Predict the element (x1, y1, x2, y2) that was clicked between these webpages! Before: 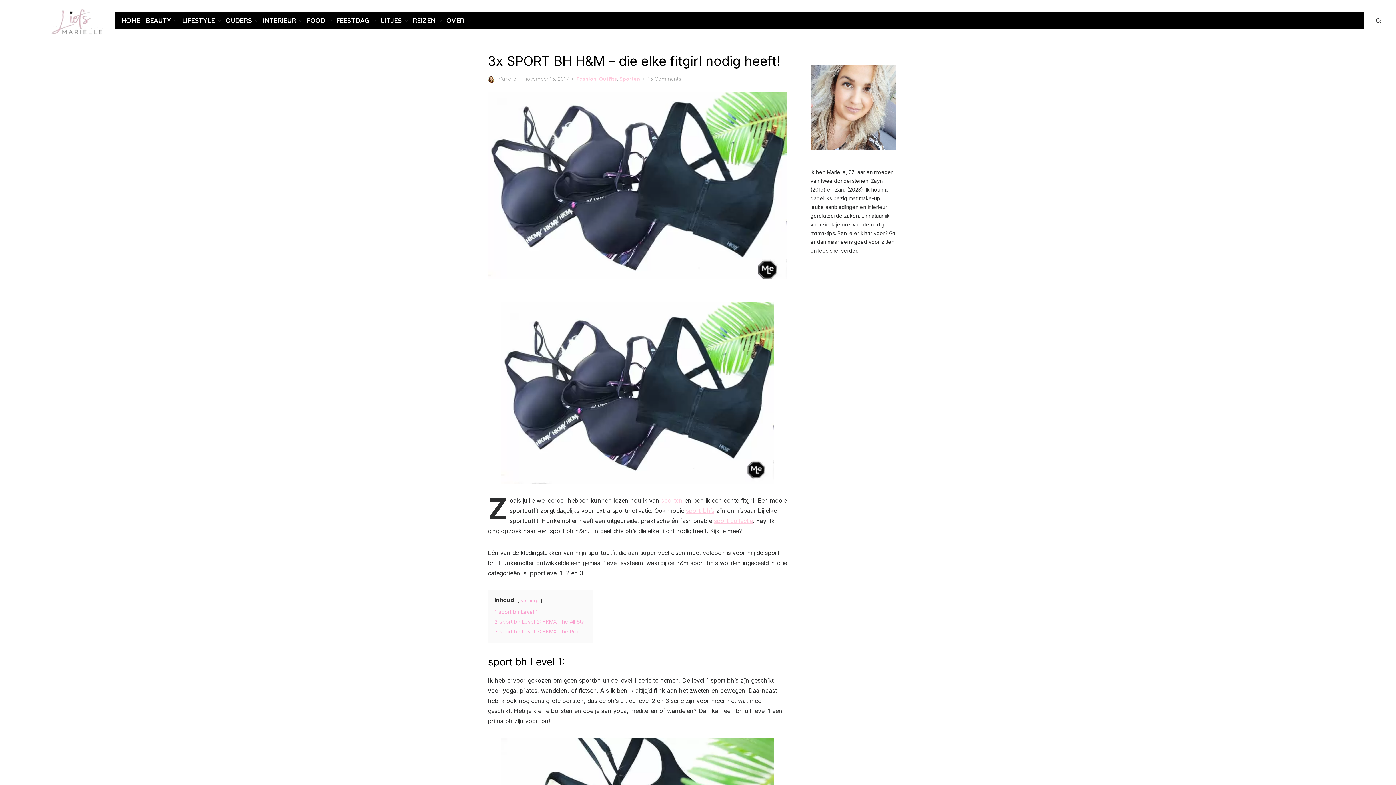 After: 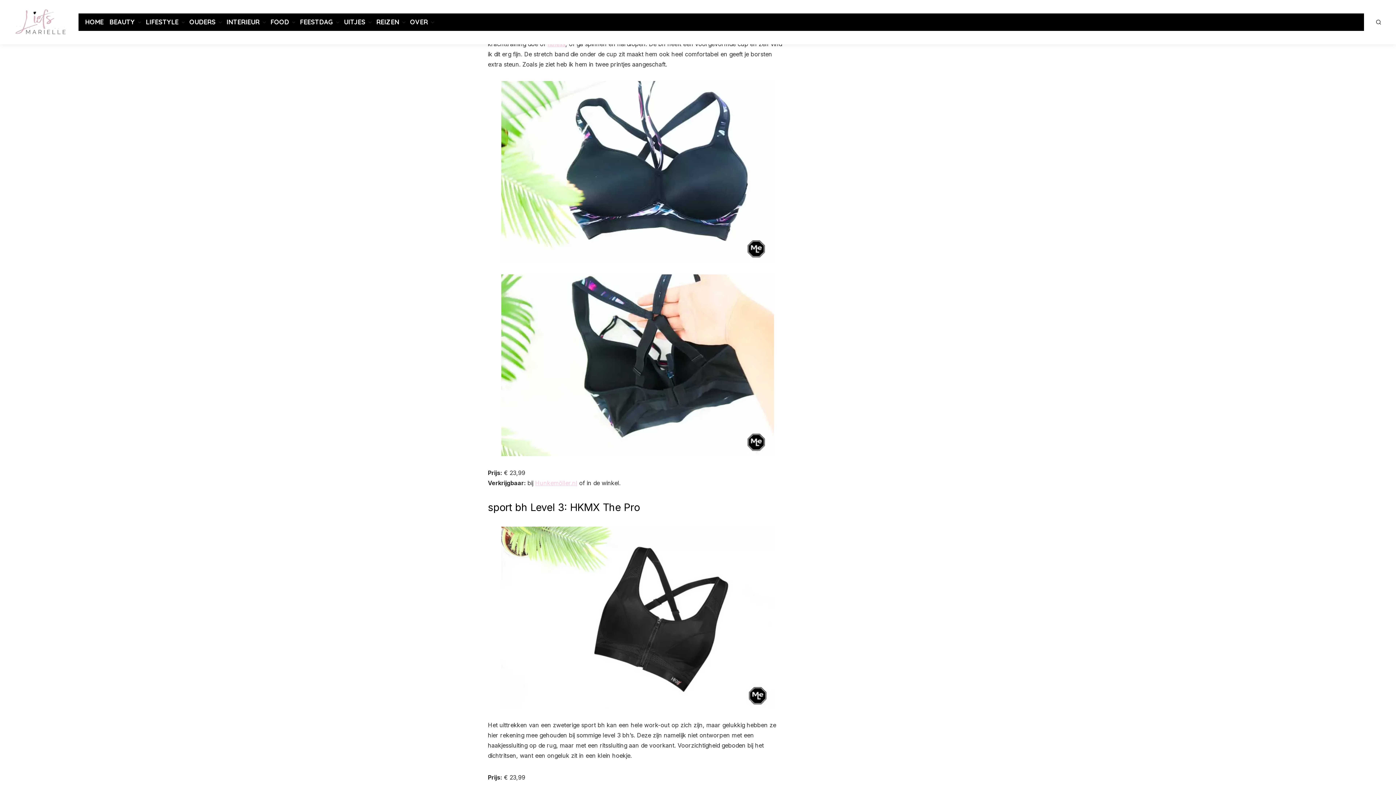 Action: label: 2 sport bh Level 2: HKMX The All Star bbox: (494, 618, 586, 624)